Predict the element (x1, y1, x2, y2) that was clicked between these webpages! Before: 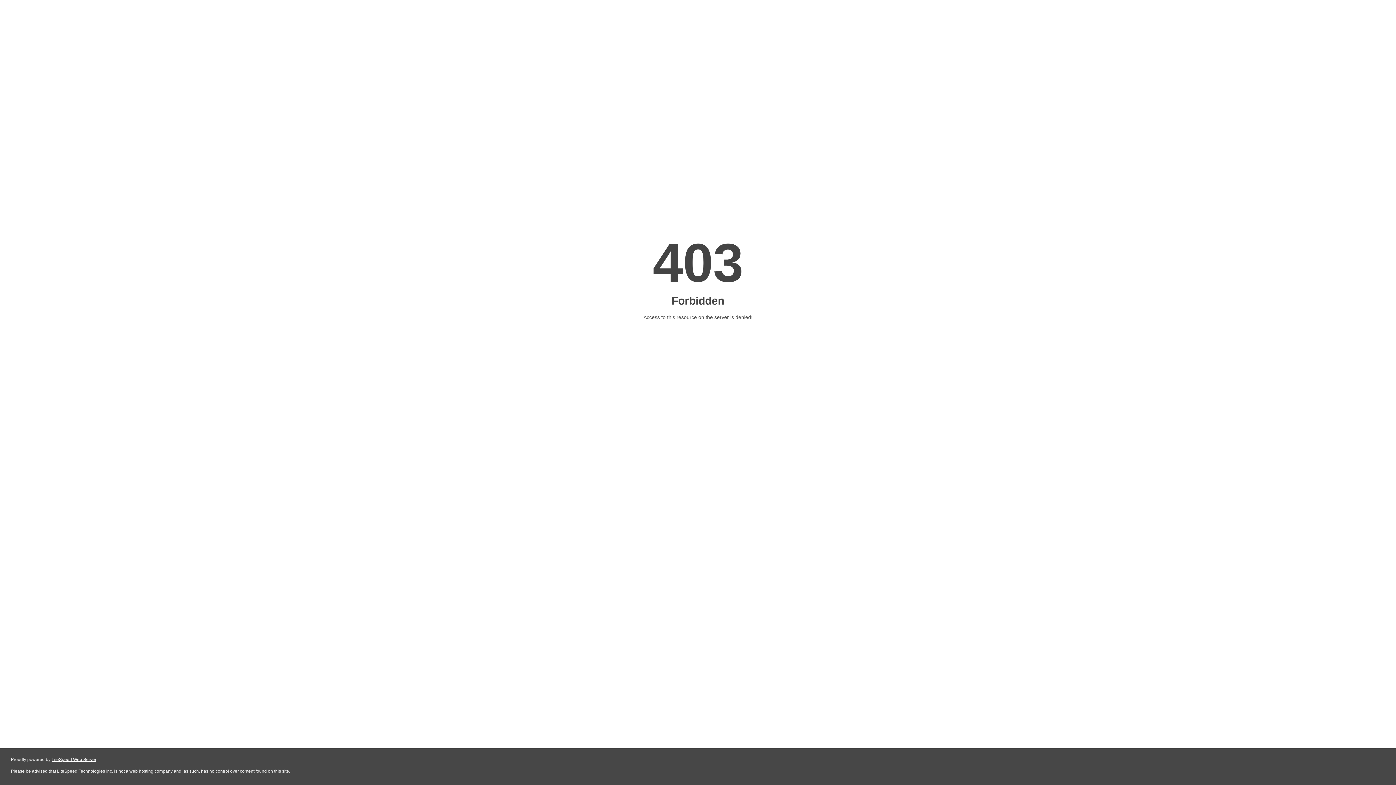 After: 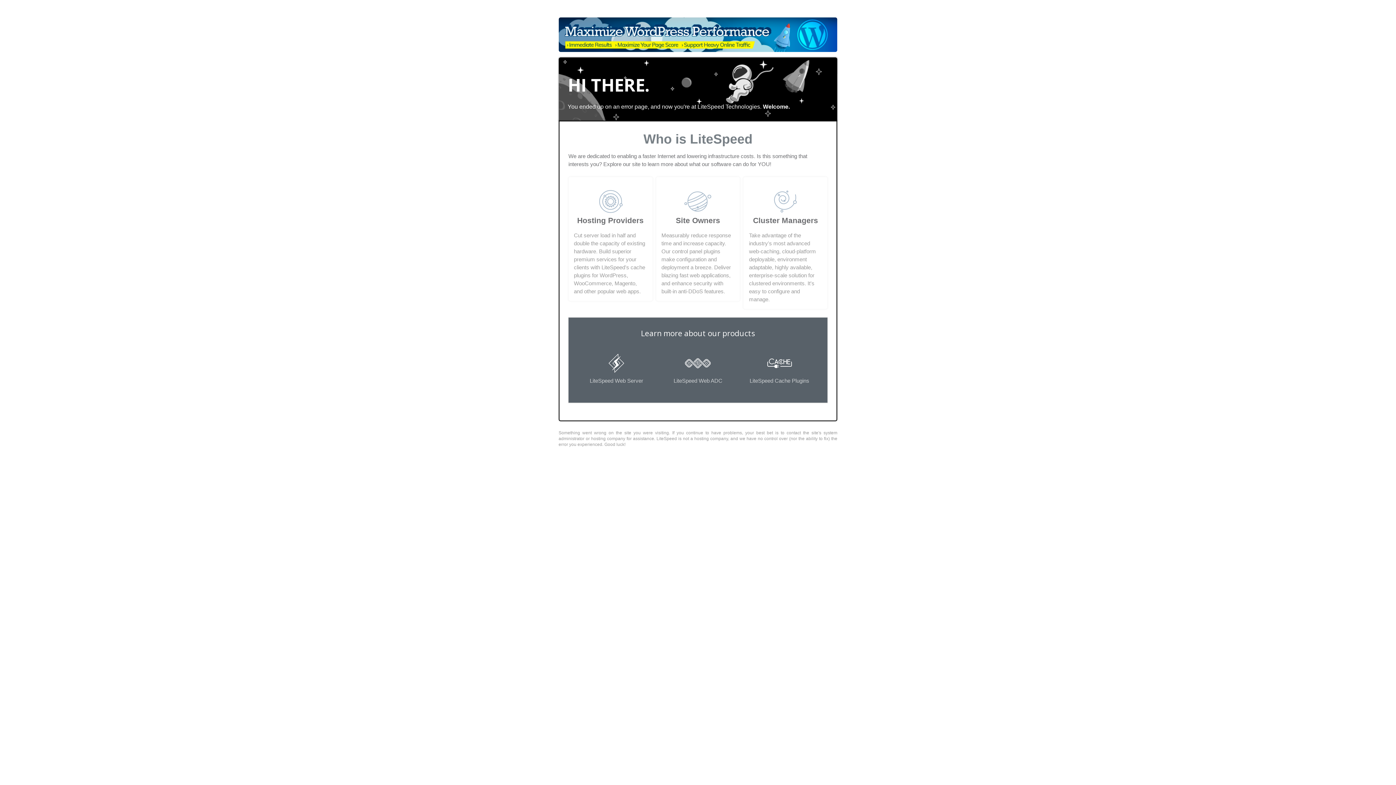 Action: label: LiteSpeed Web Server bbox: (51, 757, 96, 762)